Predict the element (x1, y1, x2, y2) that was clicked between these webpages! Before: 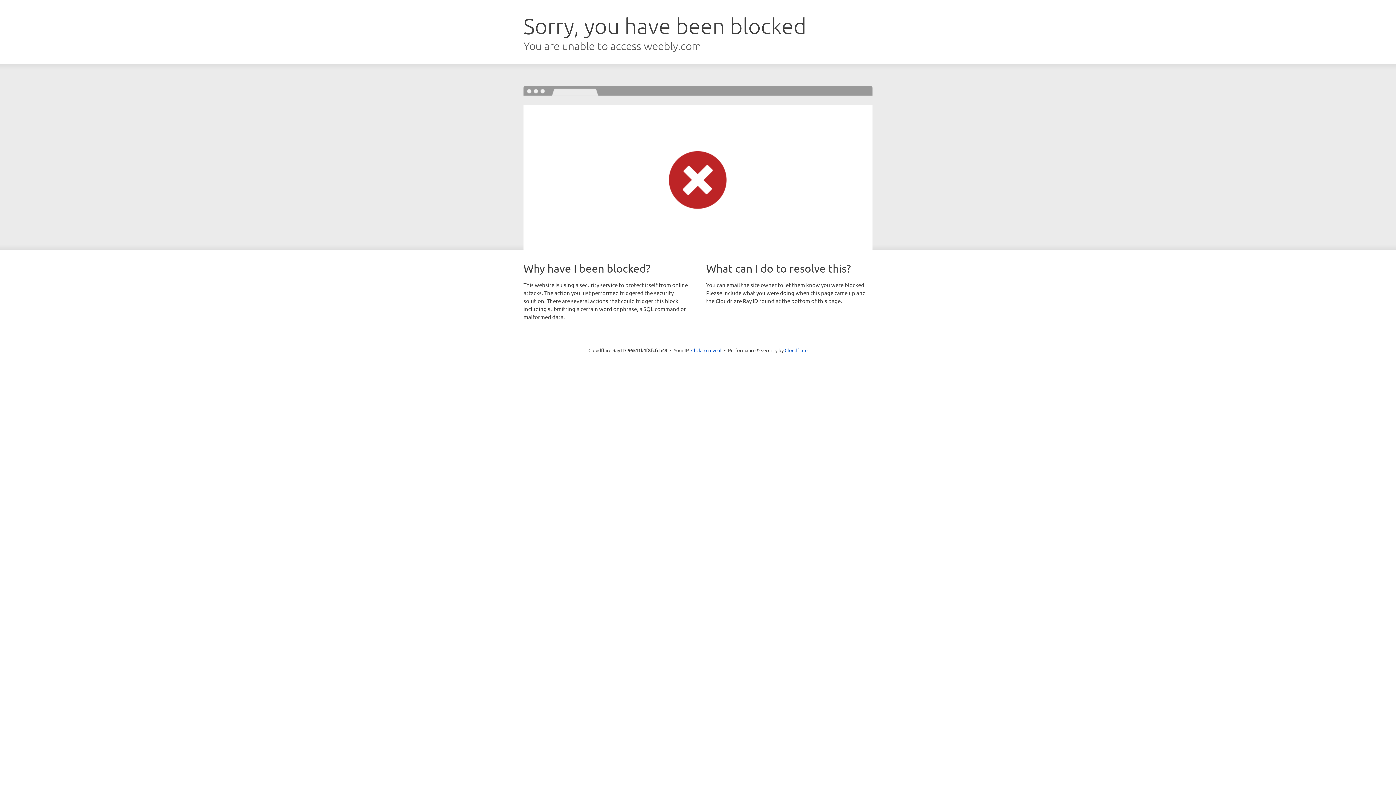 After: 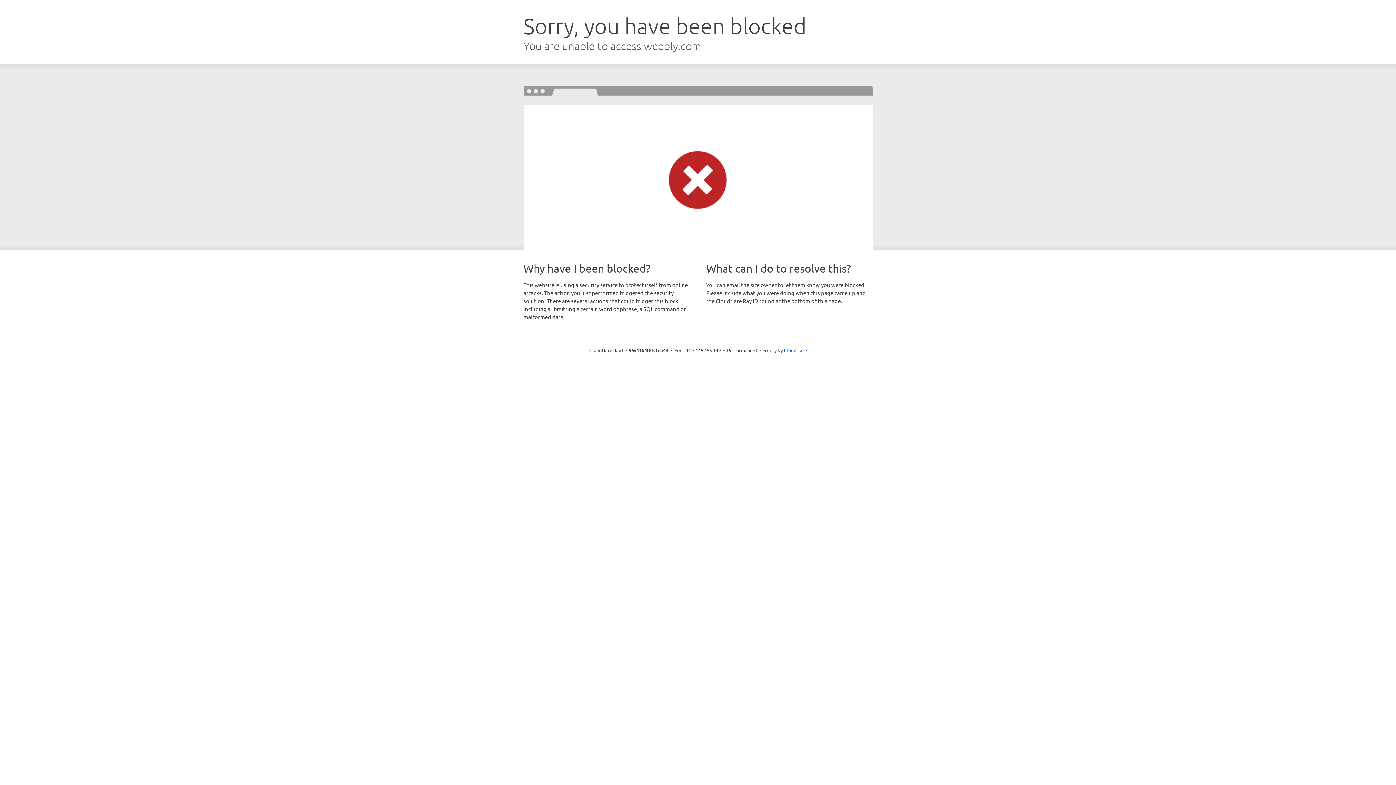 Action: label: Click to reveal bbox: (691, 346, 721, 353)